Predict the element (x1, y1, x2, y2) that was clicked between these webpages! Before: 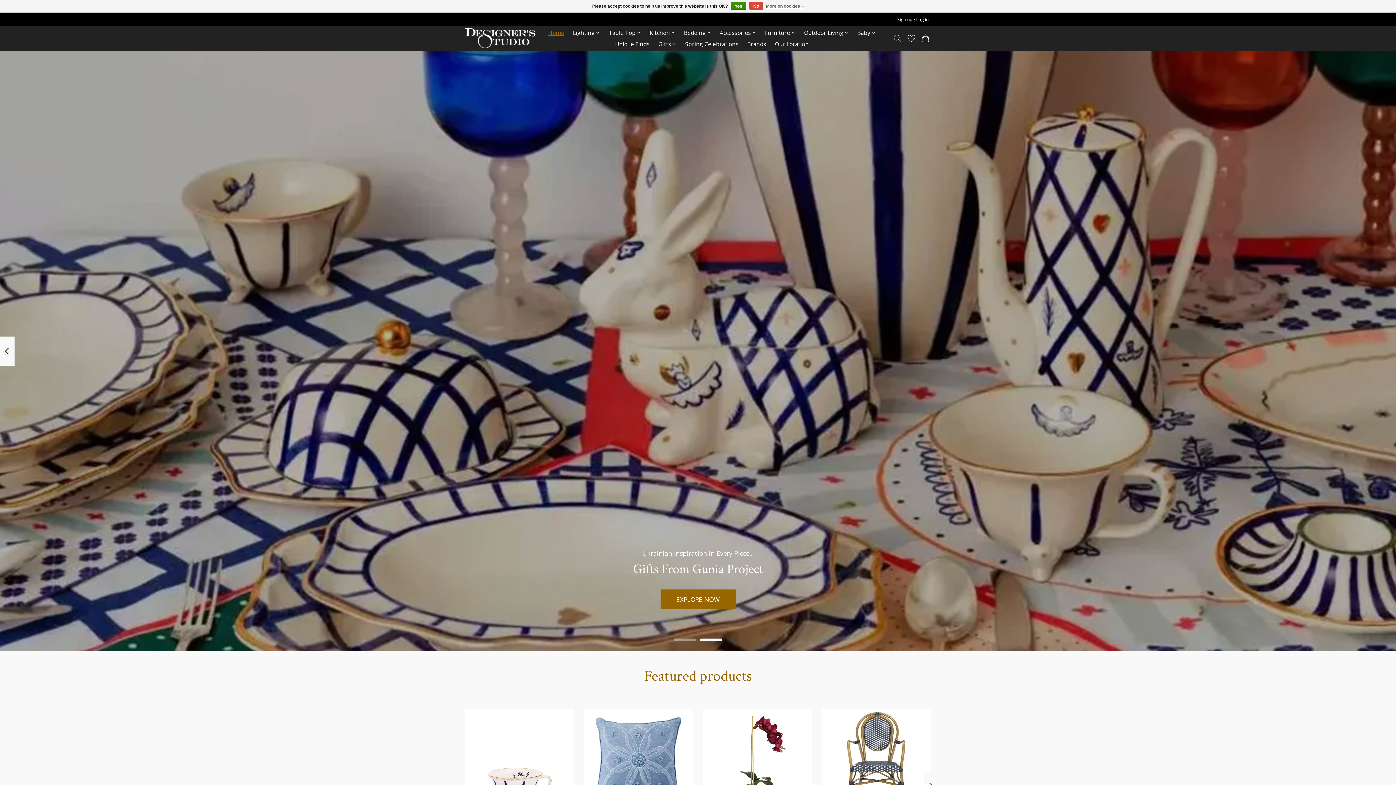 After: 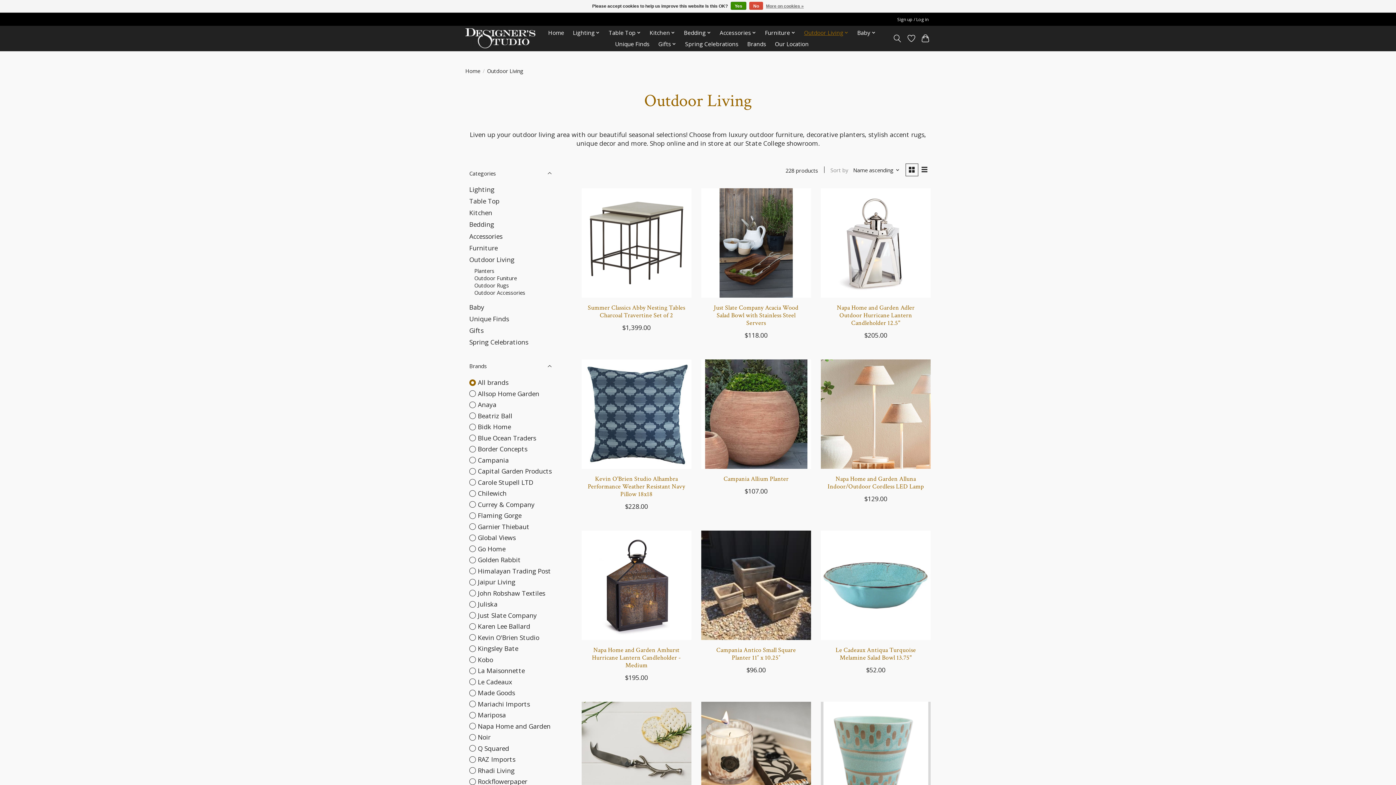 Action: bbox: (801, 27, 851, 38) label: Outdoor Living